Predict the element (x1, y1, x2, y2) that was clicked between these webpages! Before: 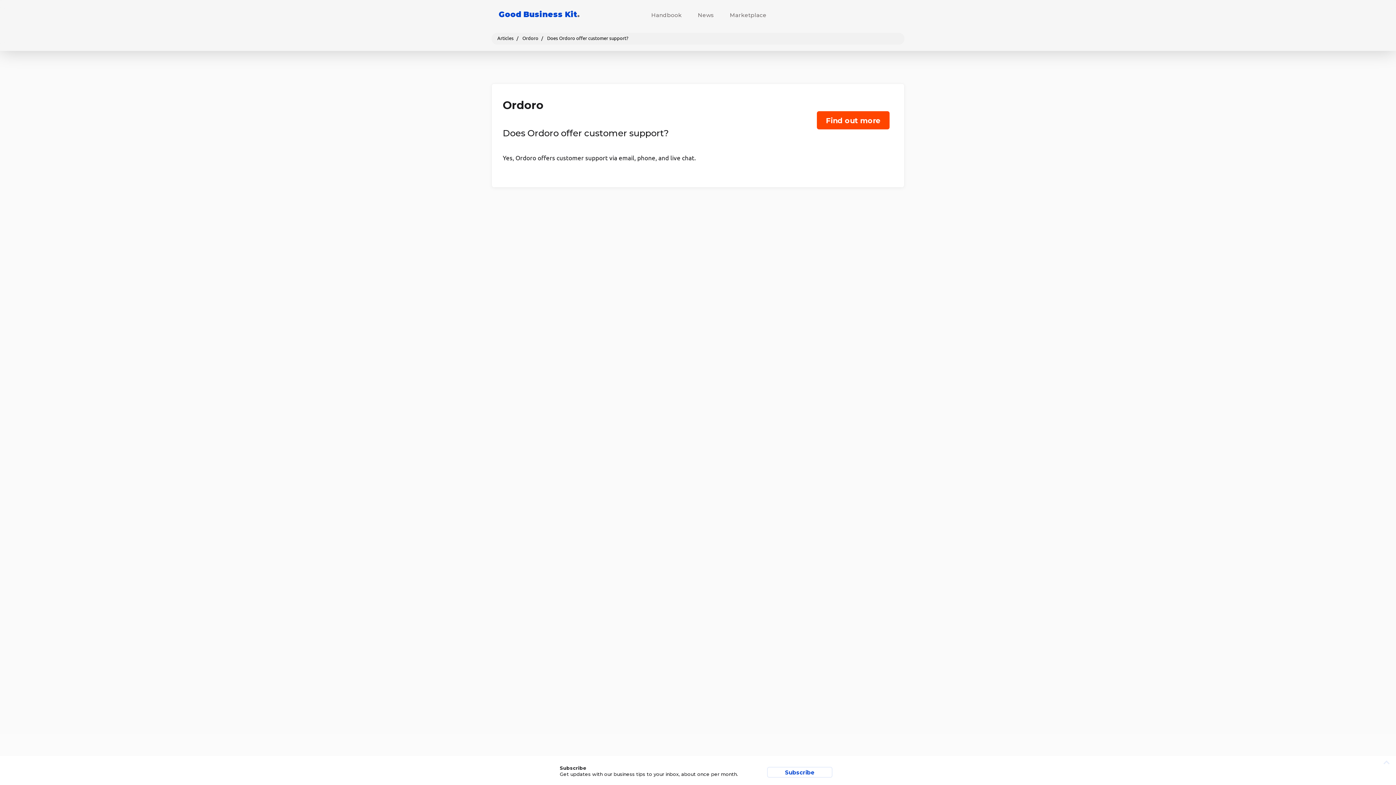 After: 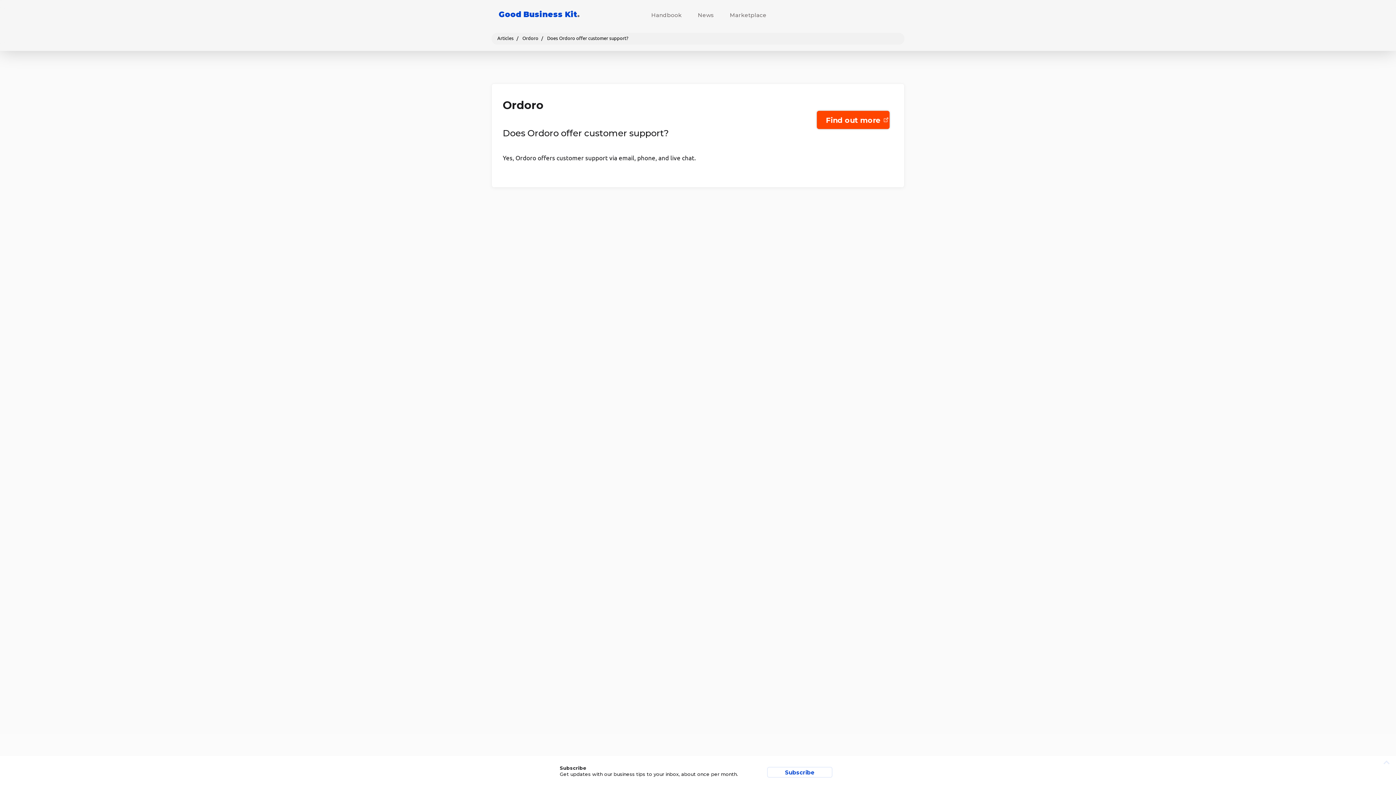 Action: label: Find out more bbox: (817, 111, 889, 129)